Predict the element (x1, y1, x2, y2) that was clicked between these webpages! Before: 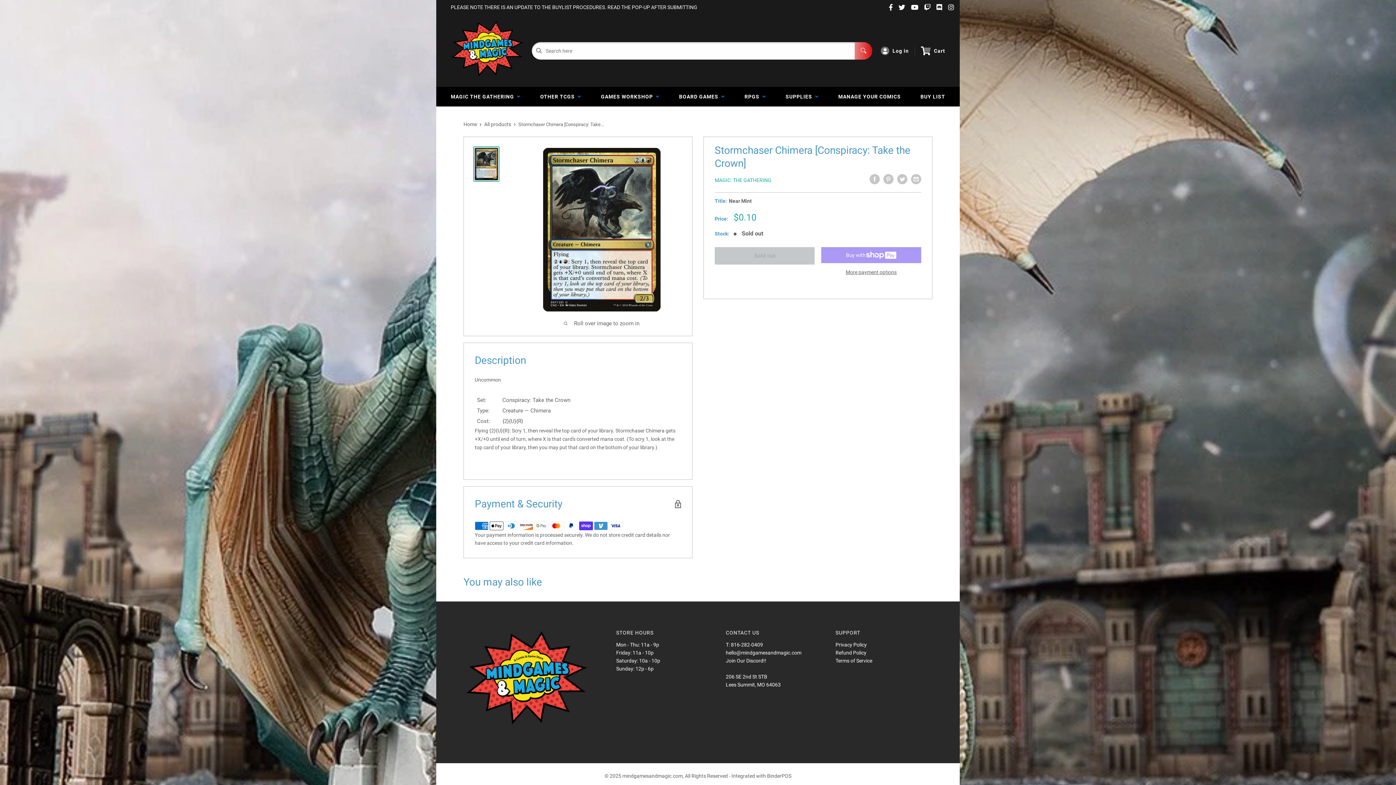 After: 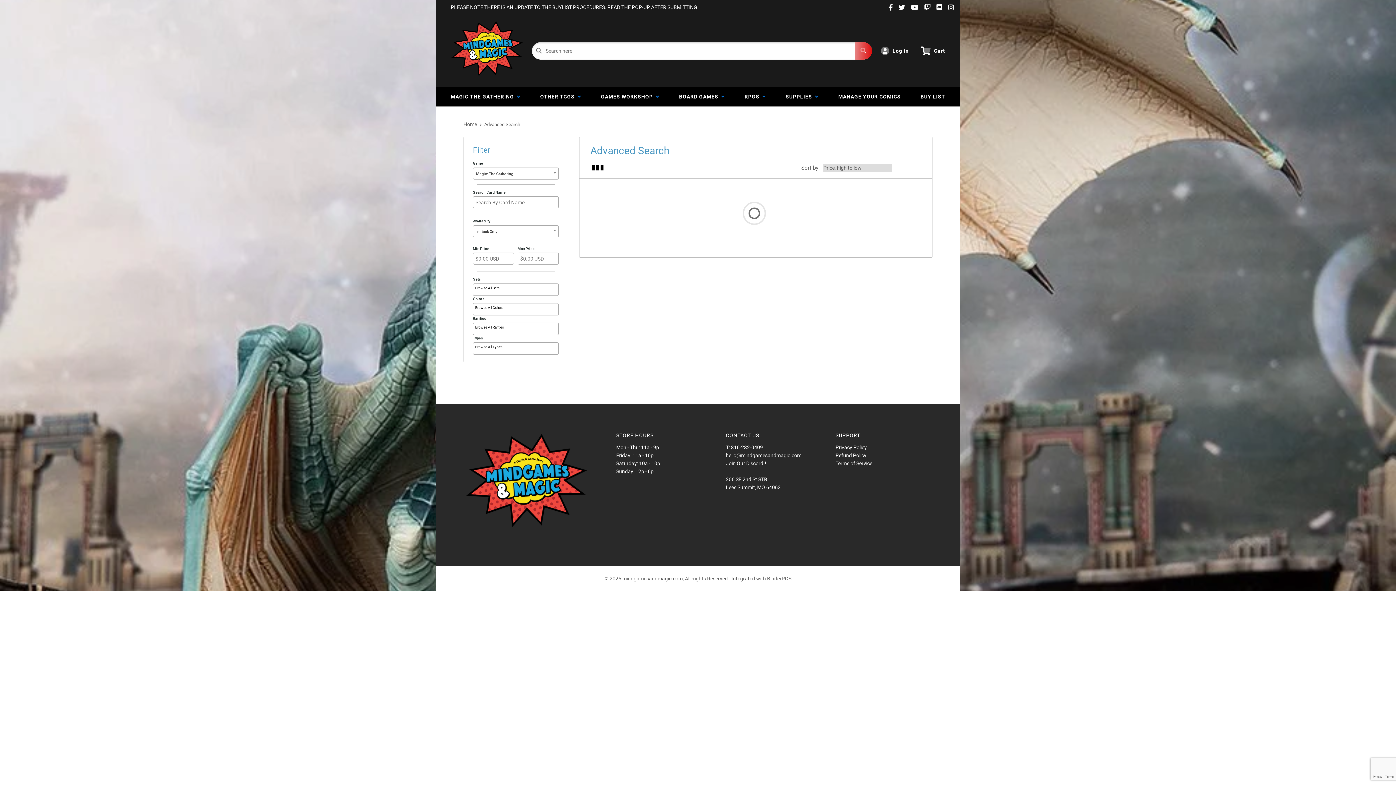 Action: label: MAGIC THE GATHERING   bbox: (445, 86, 526, 106)